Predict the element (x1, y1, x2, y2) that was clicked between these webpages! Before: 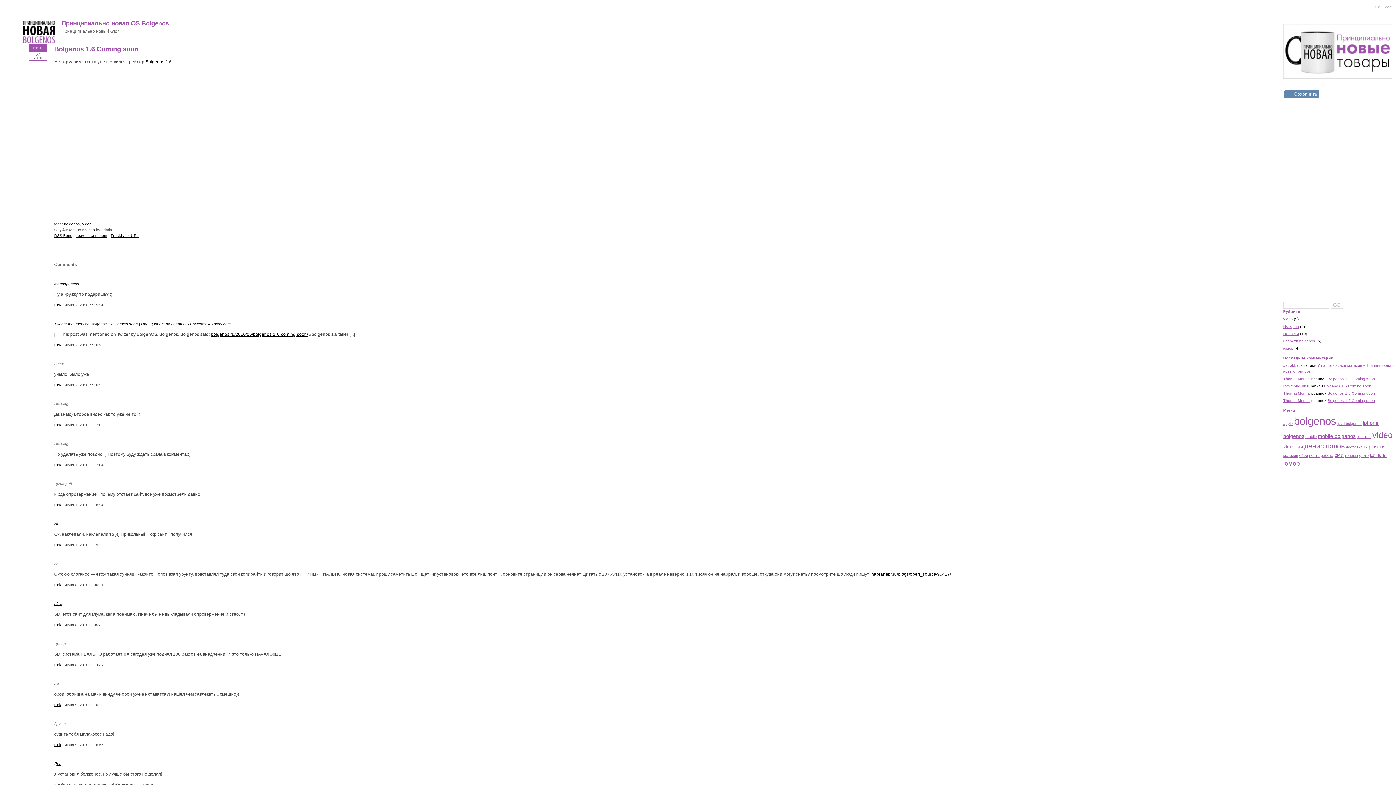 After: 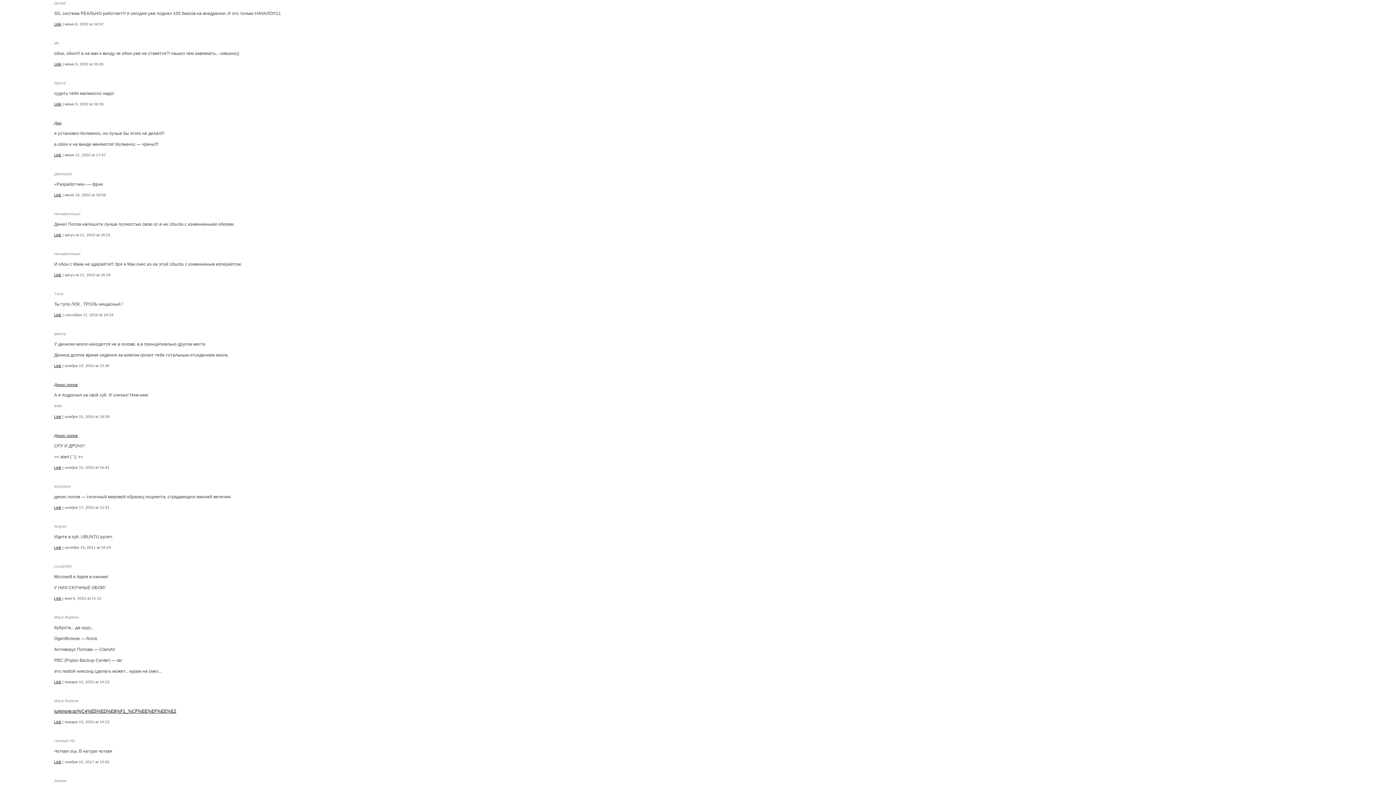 Action: label: Link bbox: (54, 662, 61, 667)